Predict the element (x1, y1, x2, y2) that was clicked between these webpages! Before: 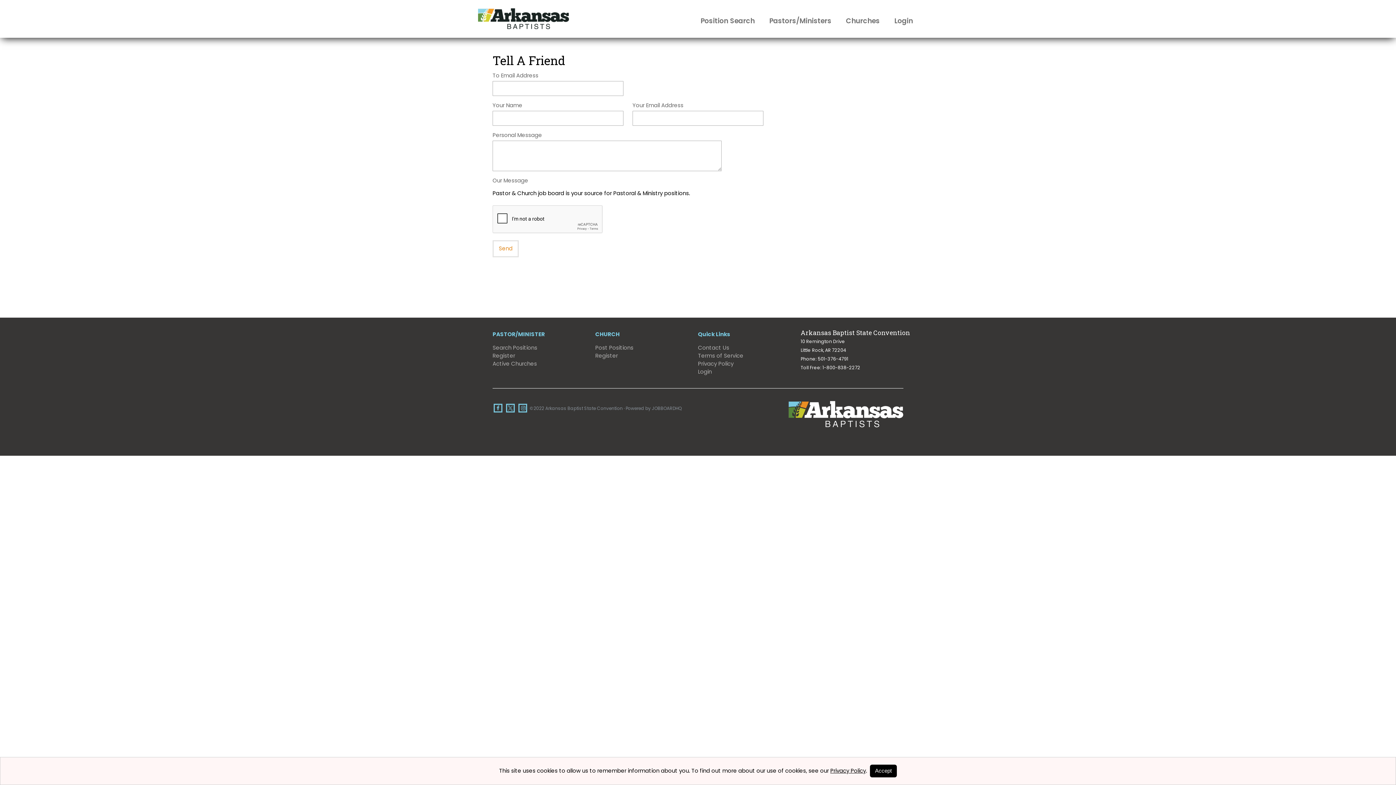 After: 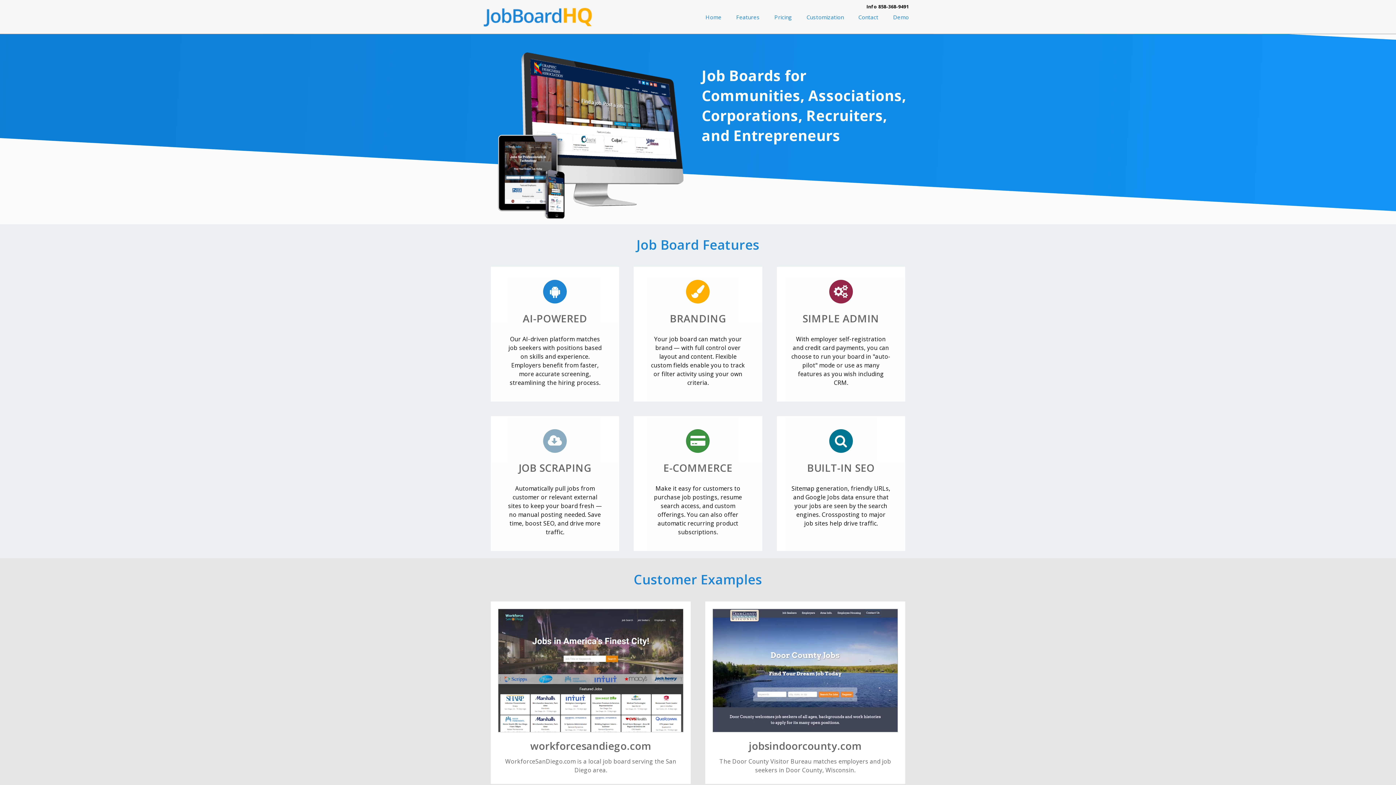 Action: bbox: (652, 405, 681, 411) label: JOBBOARDHQ